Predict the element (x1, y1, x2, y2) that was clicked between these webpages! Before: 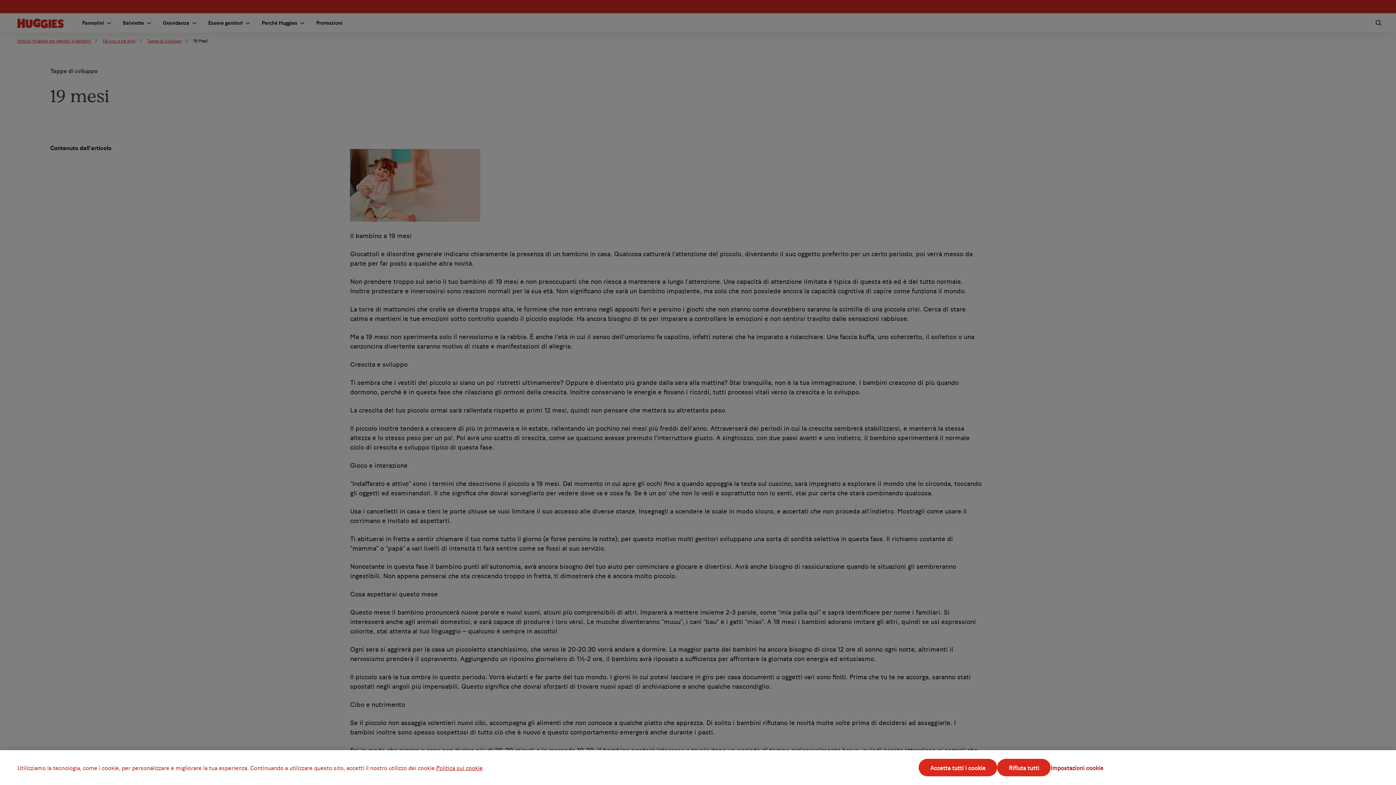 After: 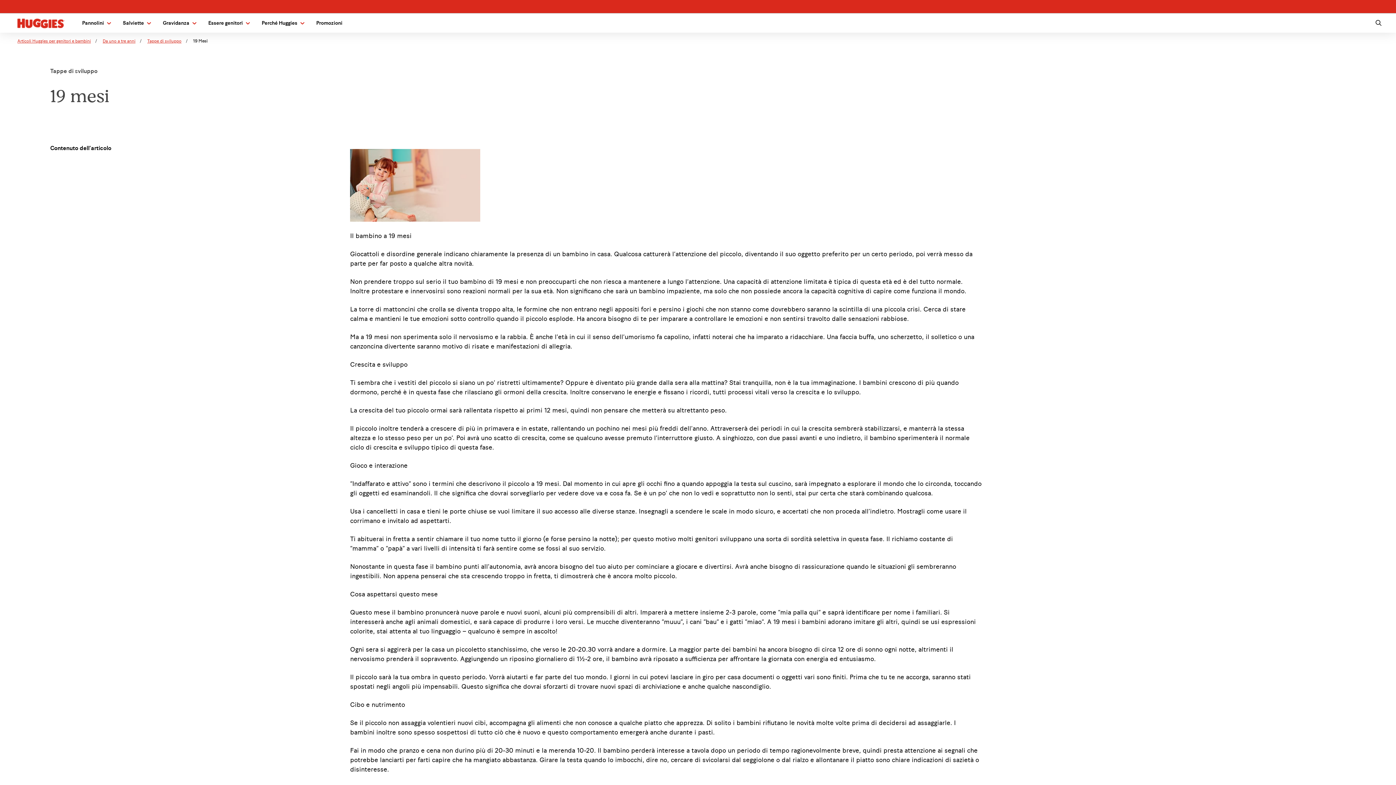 Action: bbox: (997, 759, 1051, 776) label: Rifiuta tutti